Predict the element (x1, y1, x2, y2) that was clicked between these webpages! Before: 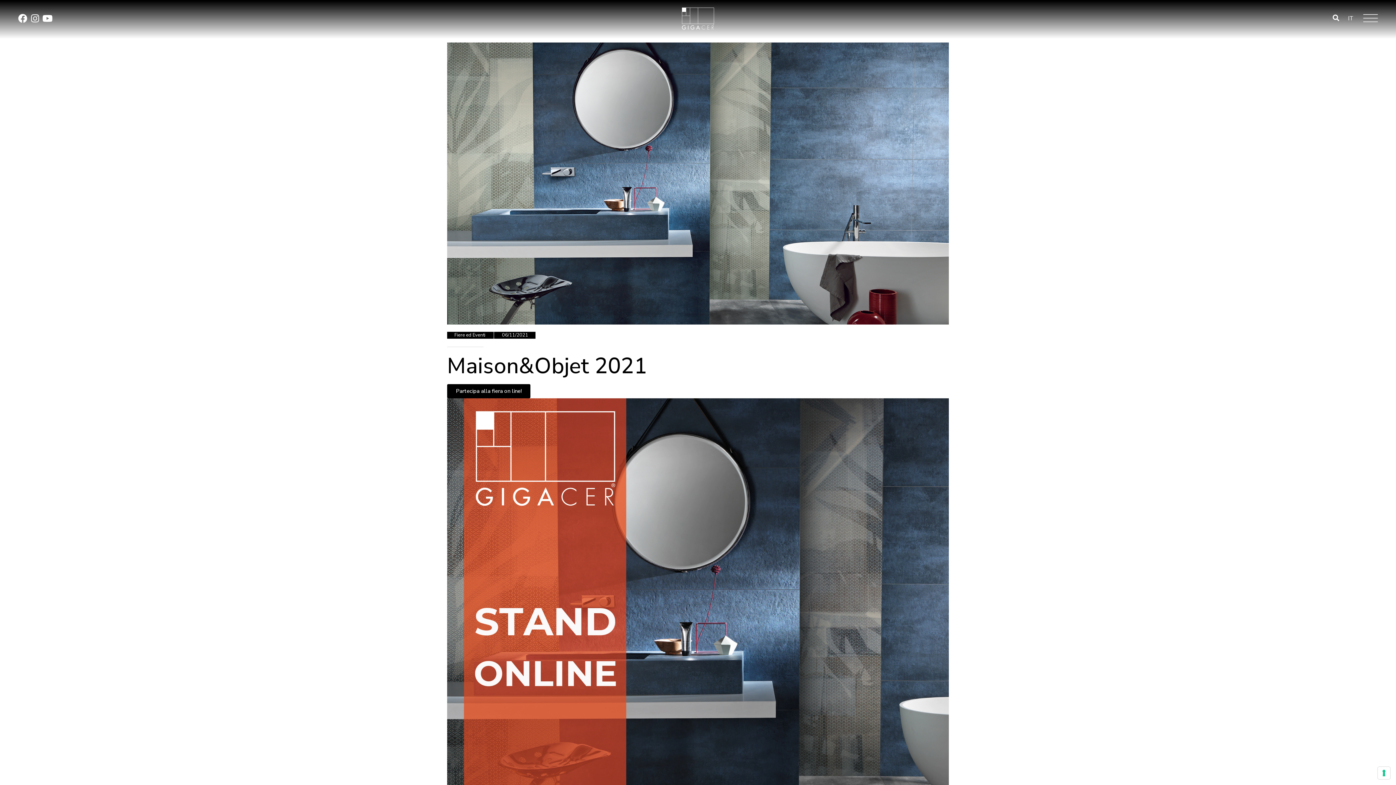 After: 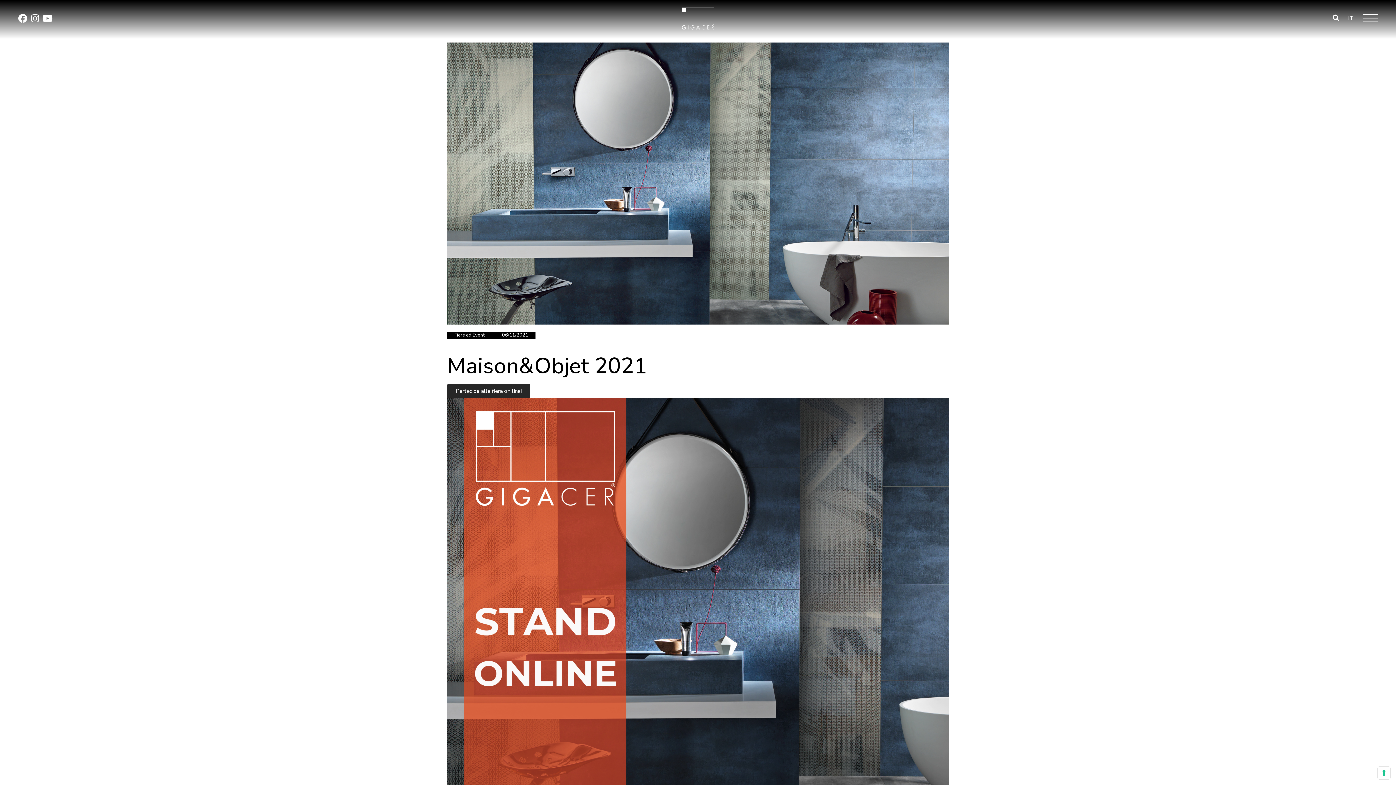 Action: label: Partecipa alla fiera on line! bbox: (447, 384, 530, 398)